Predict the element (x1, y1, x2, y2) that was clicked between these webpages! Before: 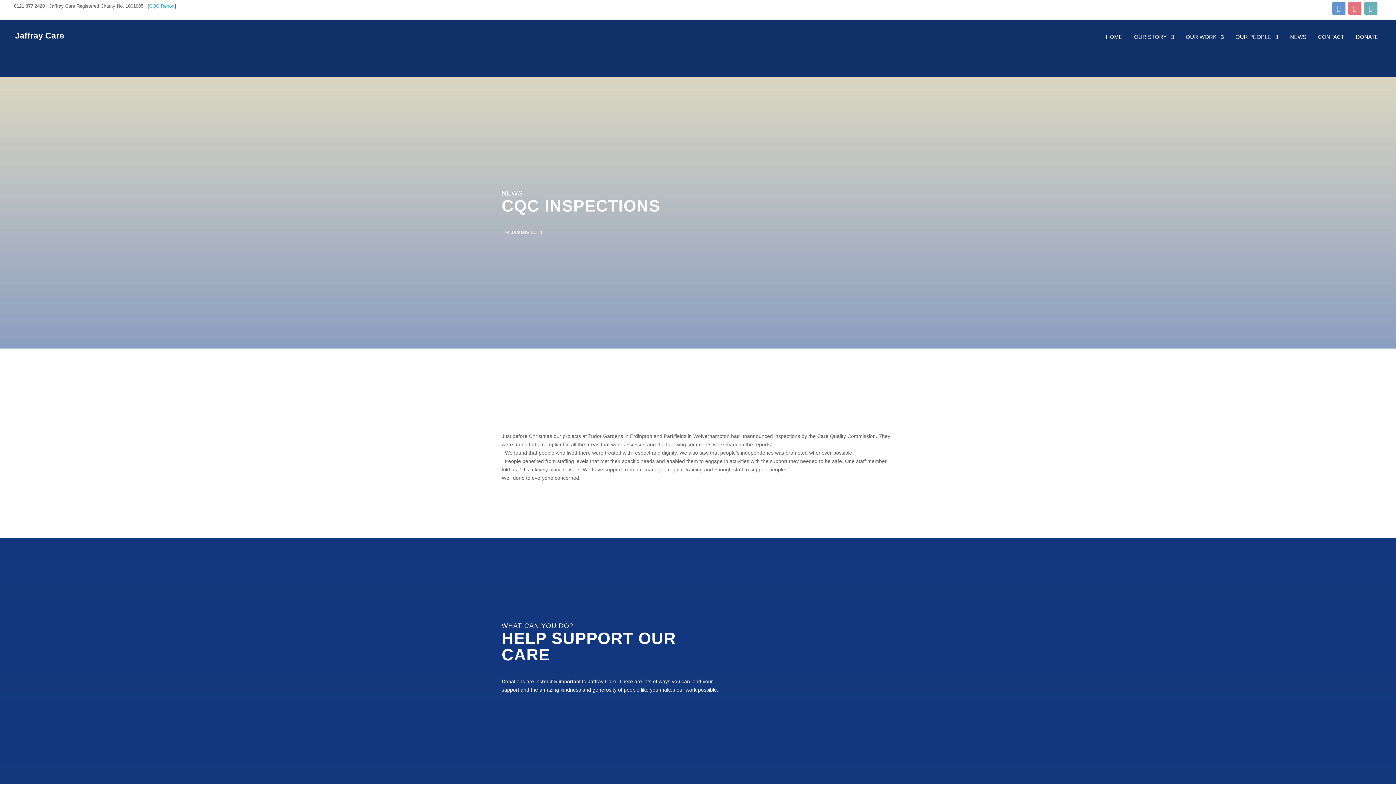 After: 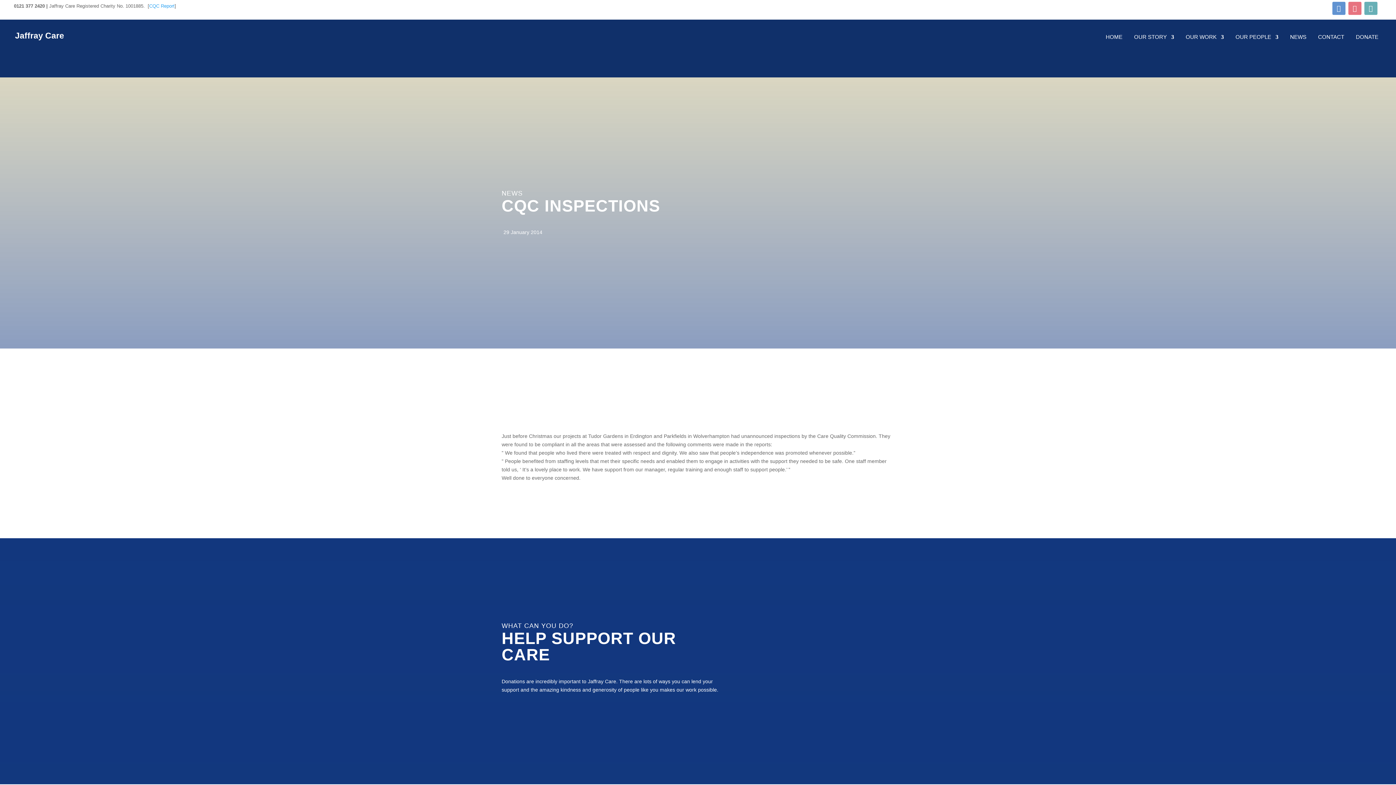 Action: bbox: (1332, 1, 1345, 14)